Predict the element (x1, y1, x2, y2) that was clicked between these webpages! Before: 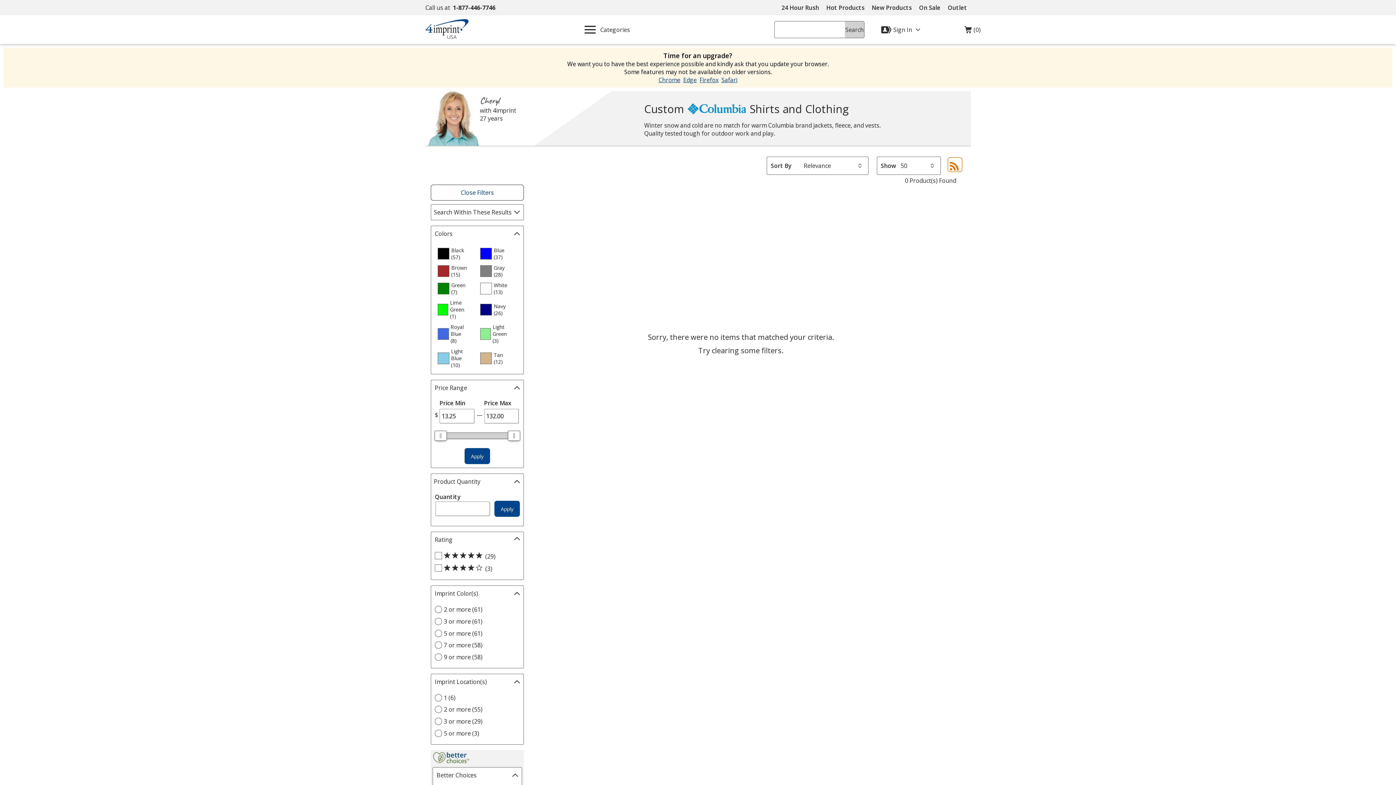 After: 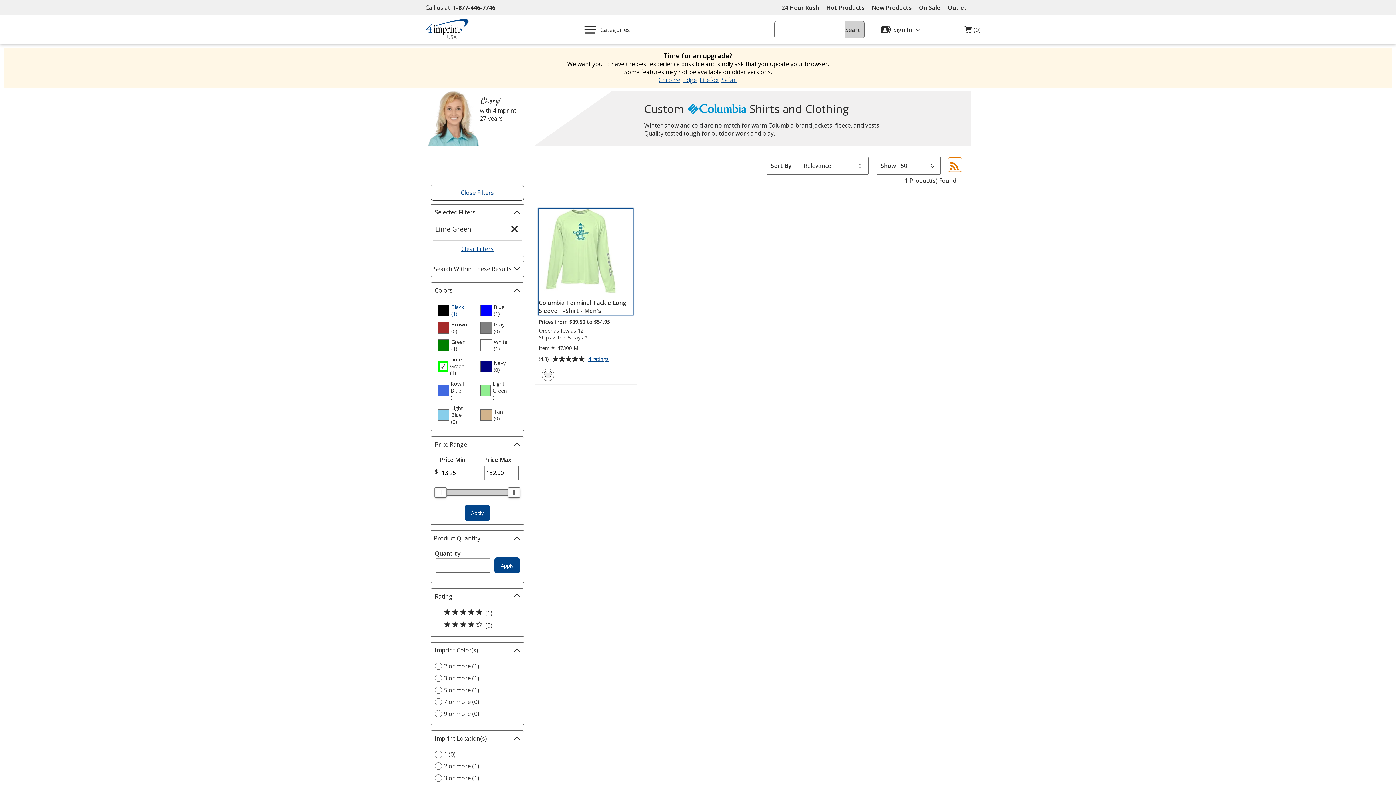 Action: bbox: (435, 297, 476, 321) label: Lime Green
(1
products
)